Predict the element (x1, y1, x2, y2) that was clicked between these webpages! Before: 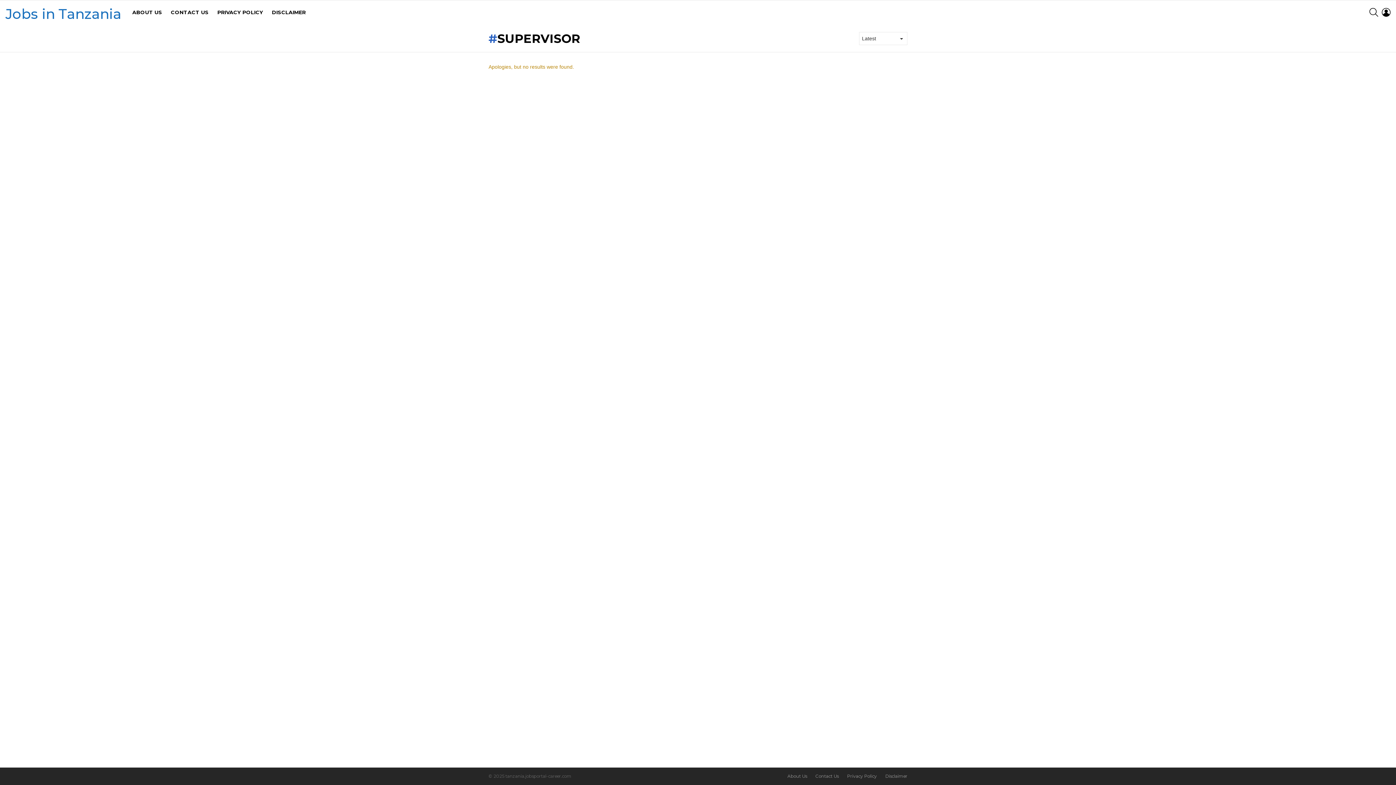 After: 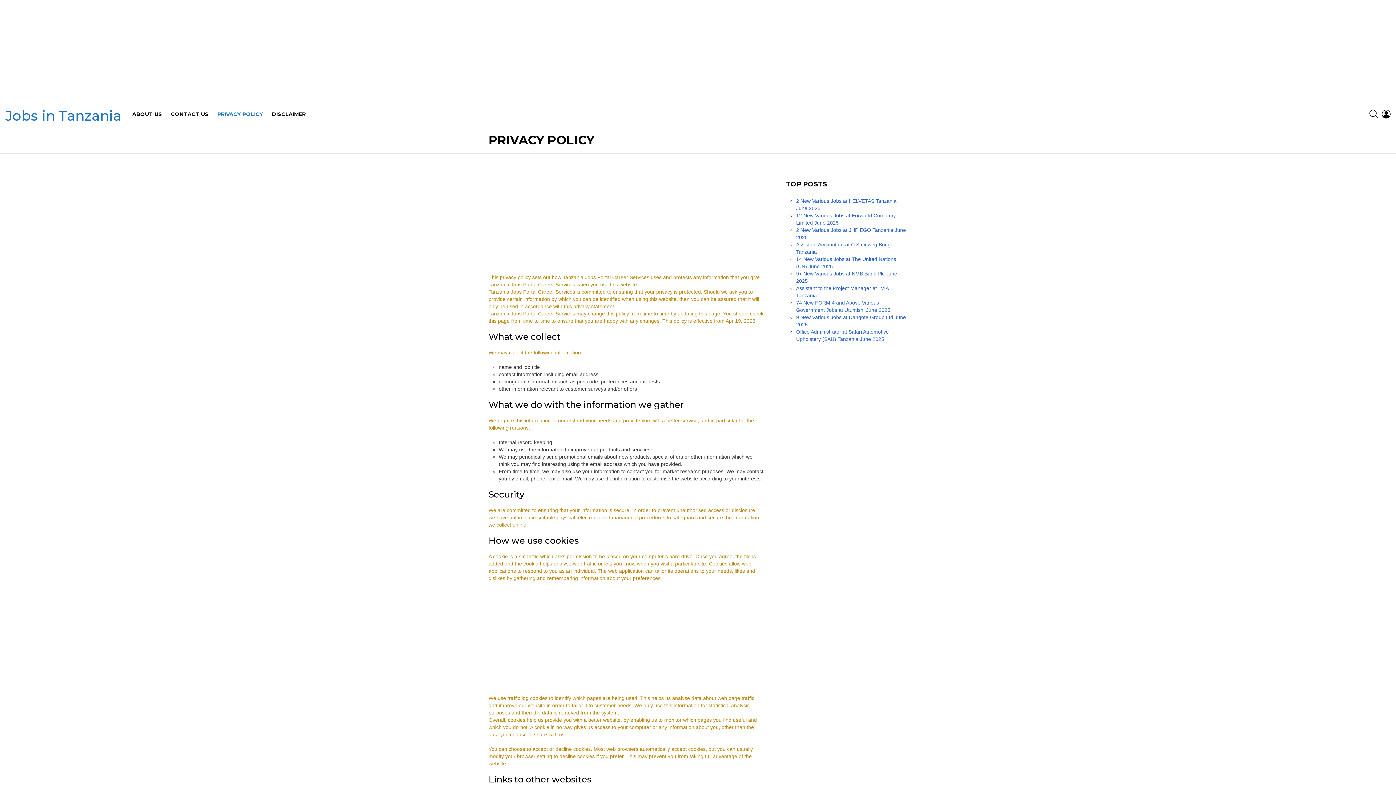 Action: label: PRIVACY POLICY bbox: (213, 6, 266, 17)